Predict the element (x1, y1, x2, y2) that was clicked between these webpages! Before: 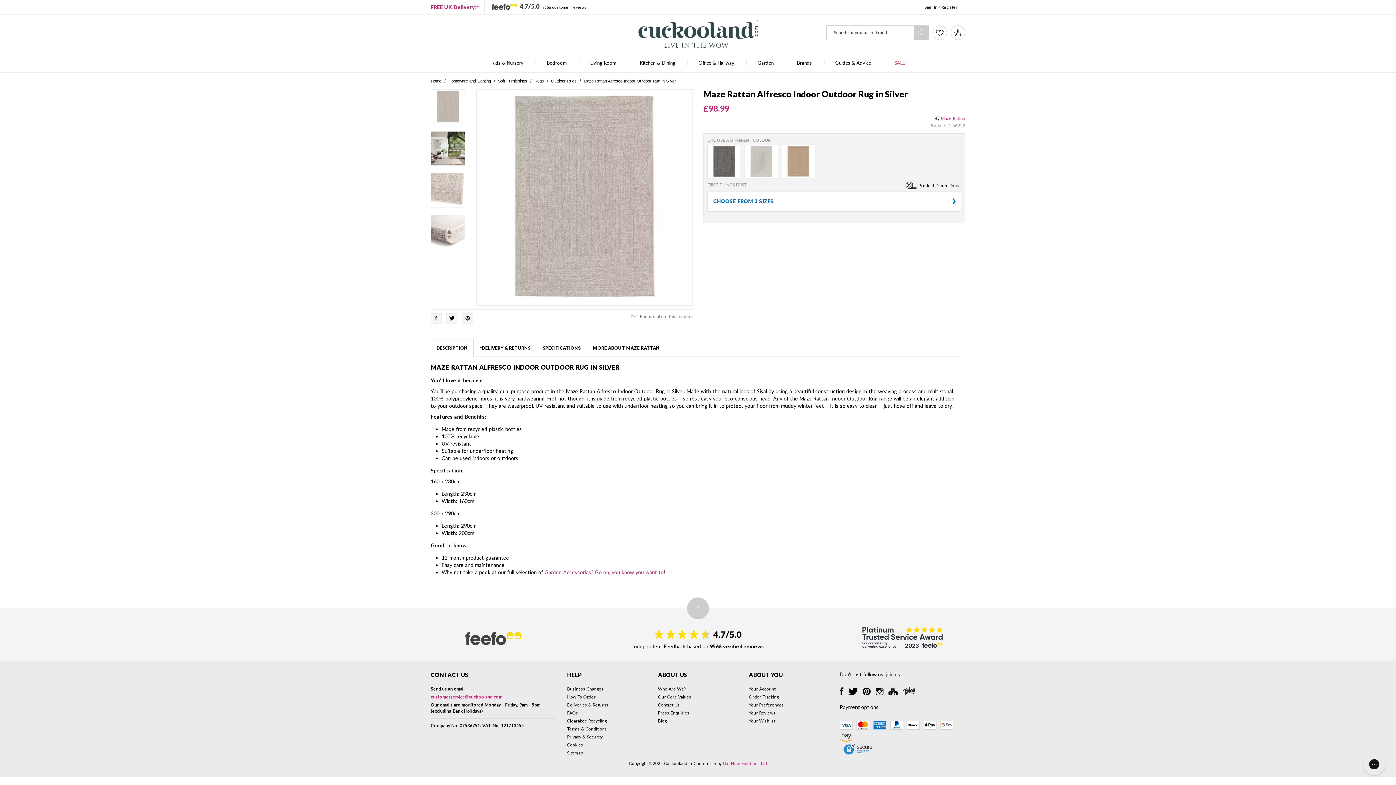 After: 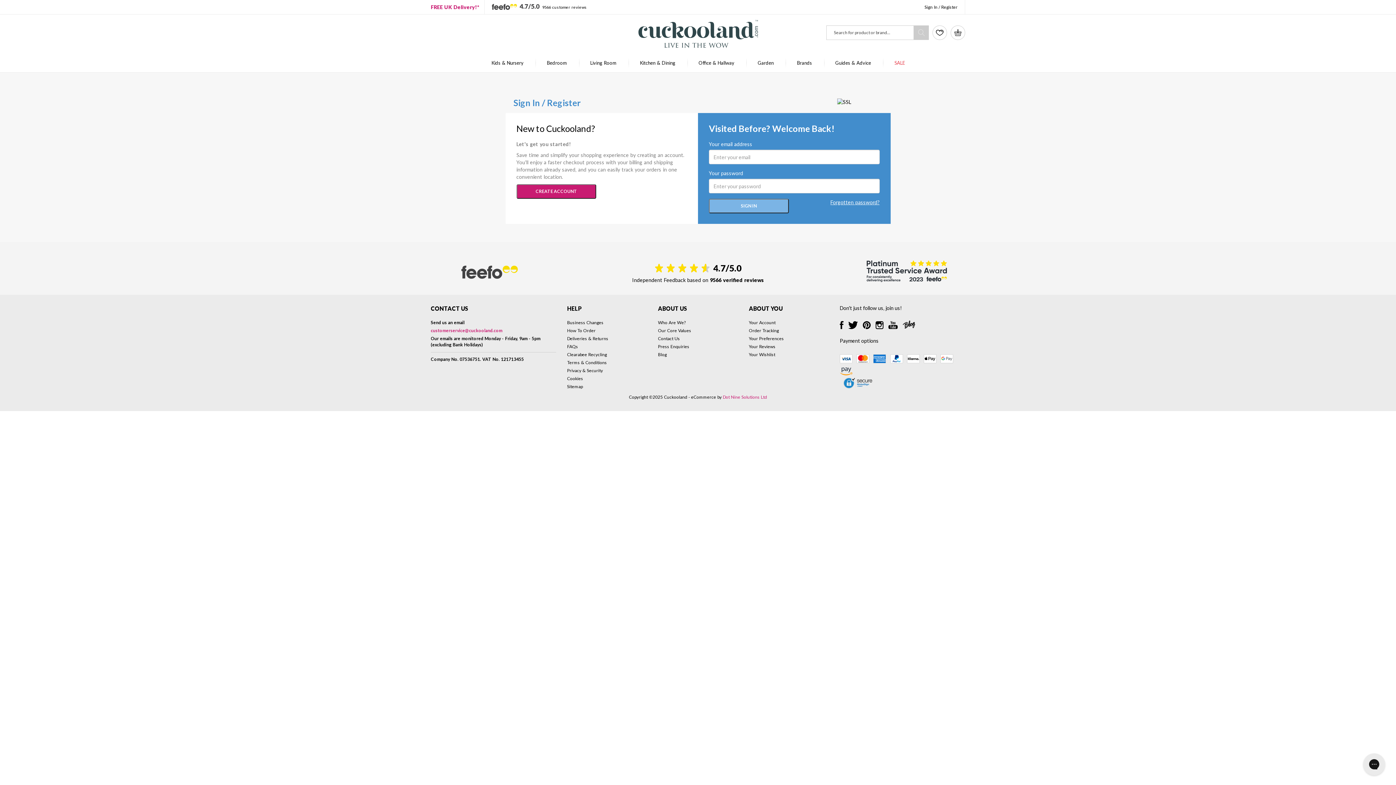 Action: bbox: (749, 686, 775, 691) label: Your Account